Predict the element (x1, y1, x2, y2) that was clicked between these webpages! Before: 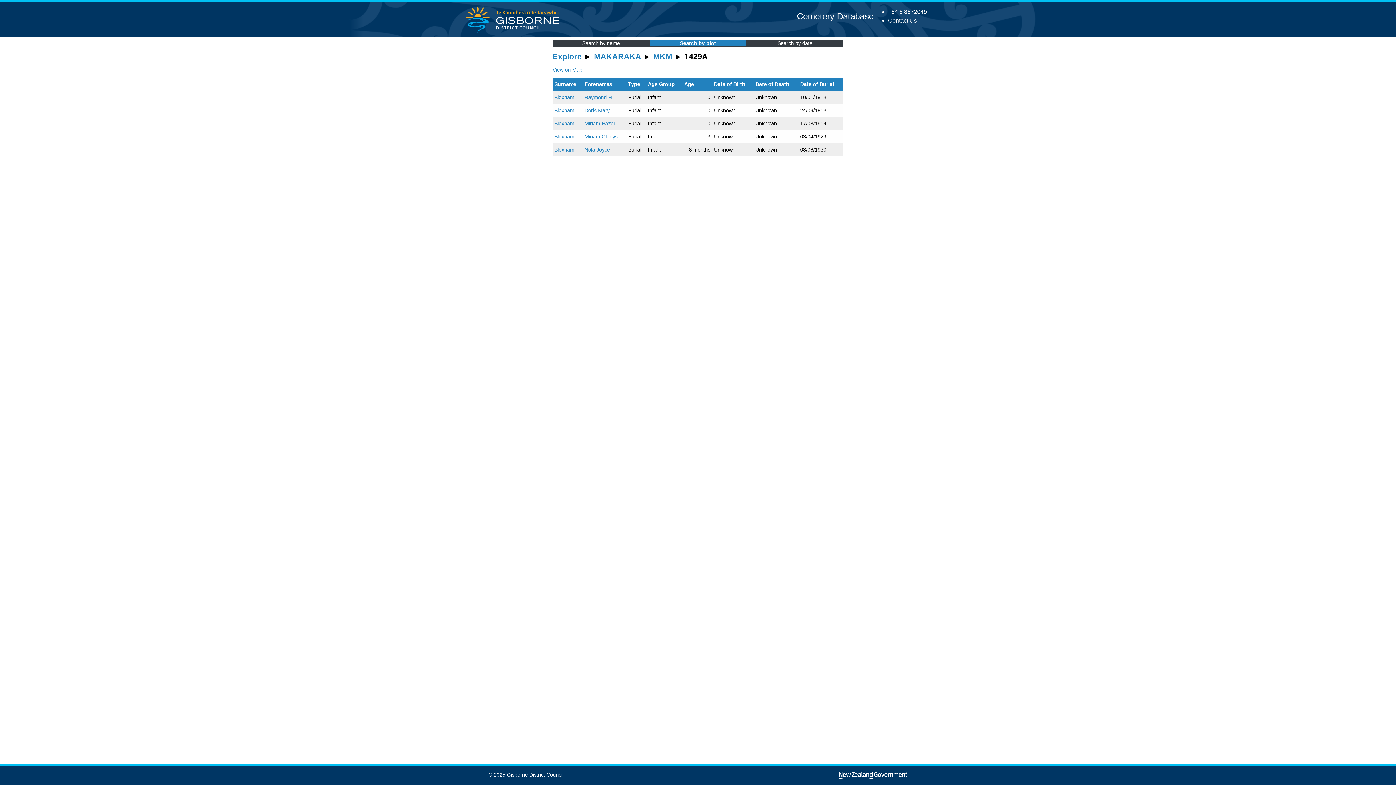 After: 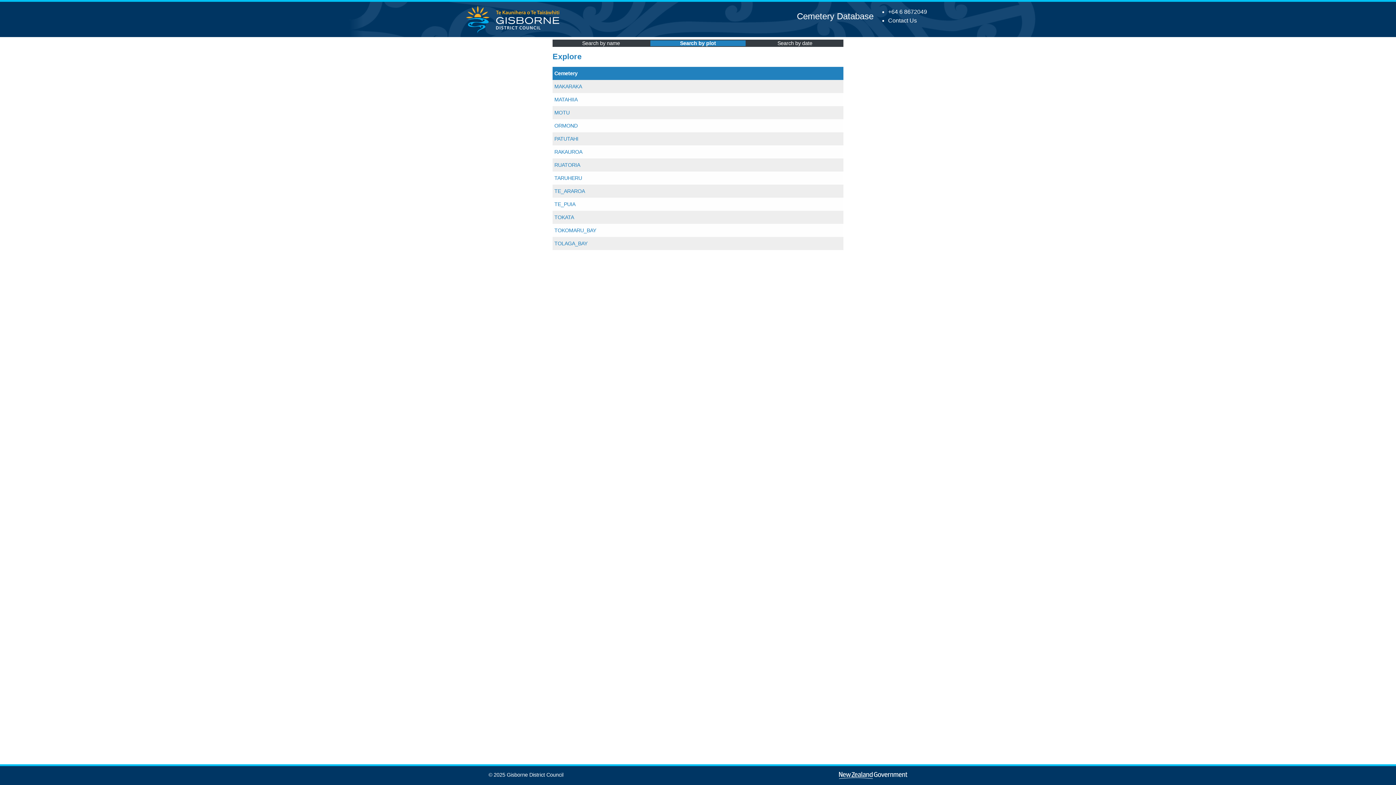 Action: label: Explore bbox: (552, 52, 581, 61)